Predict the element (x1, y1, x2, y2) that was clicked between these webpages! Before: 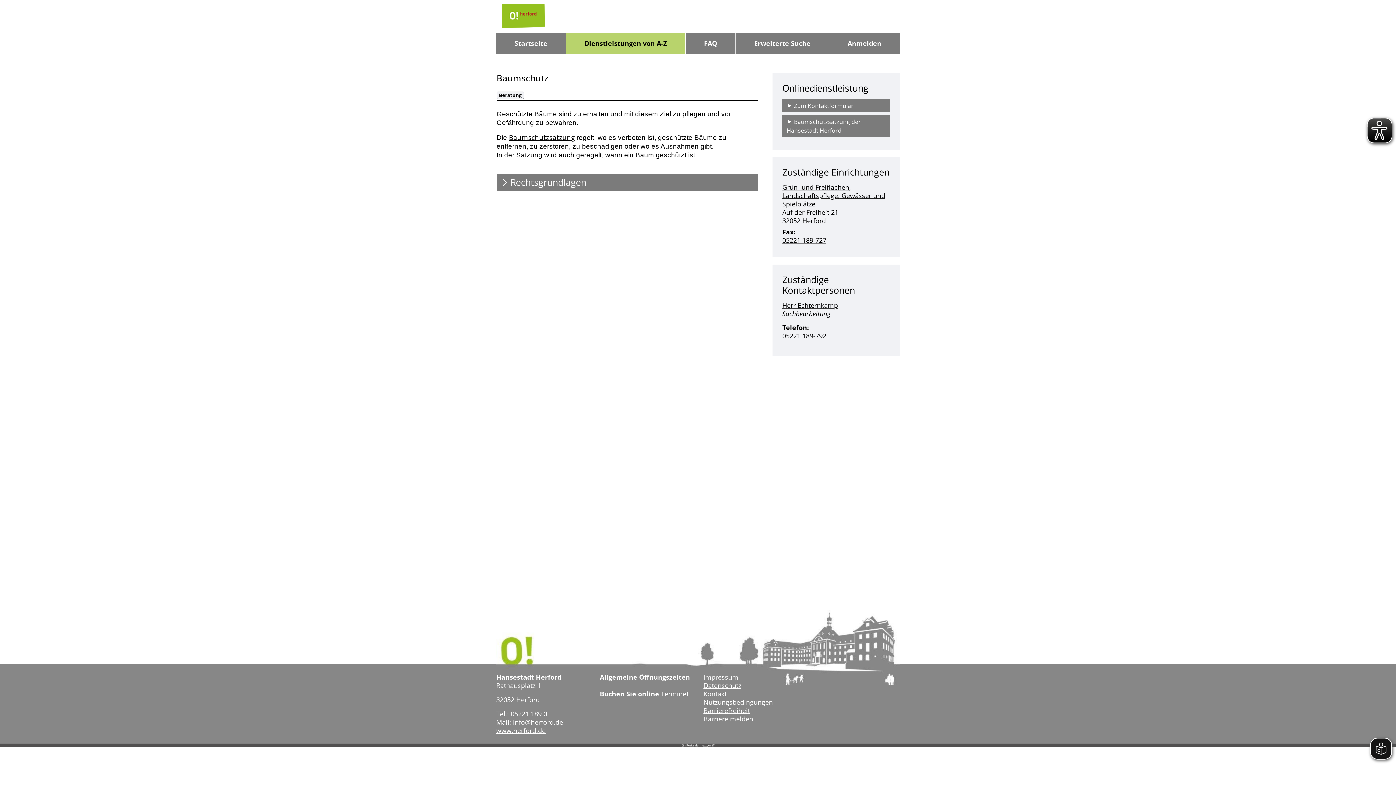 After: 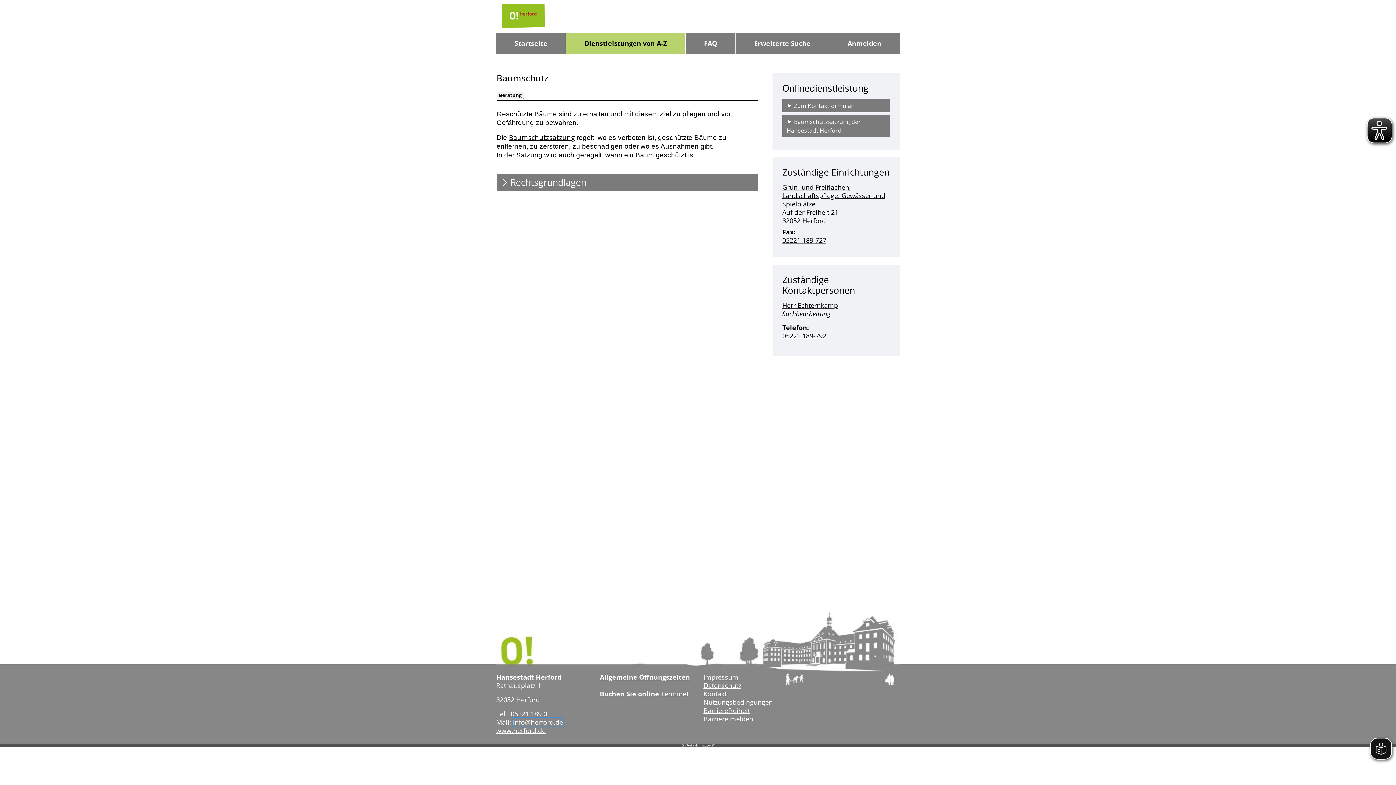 Action: bbox: (513, 718, 563, 726) label: info@herford.de